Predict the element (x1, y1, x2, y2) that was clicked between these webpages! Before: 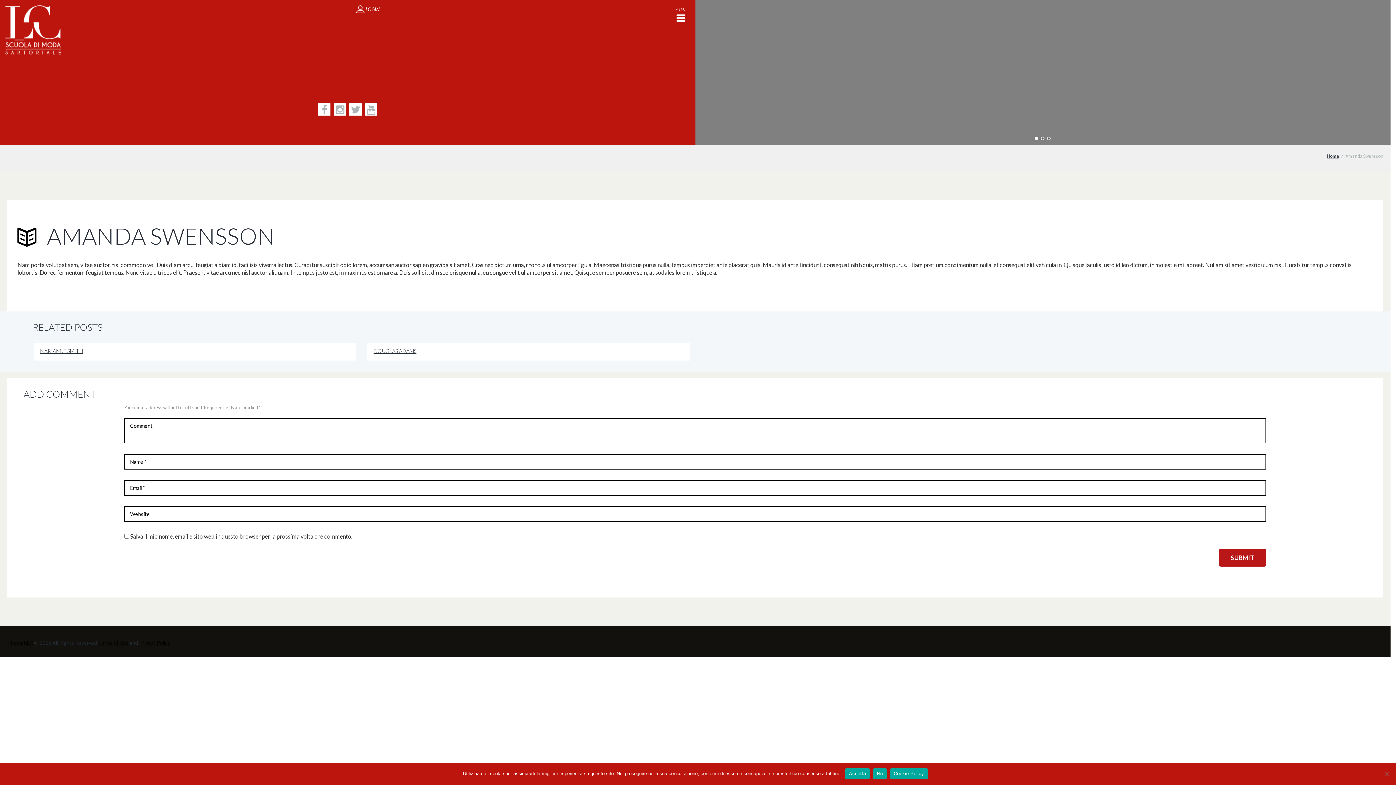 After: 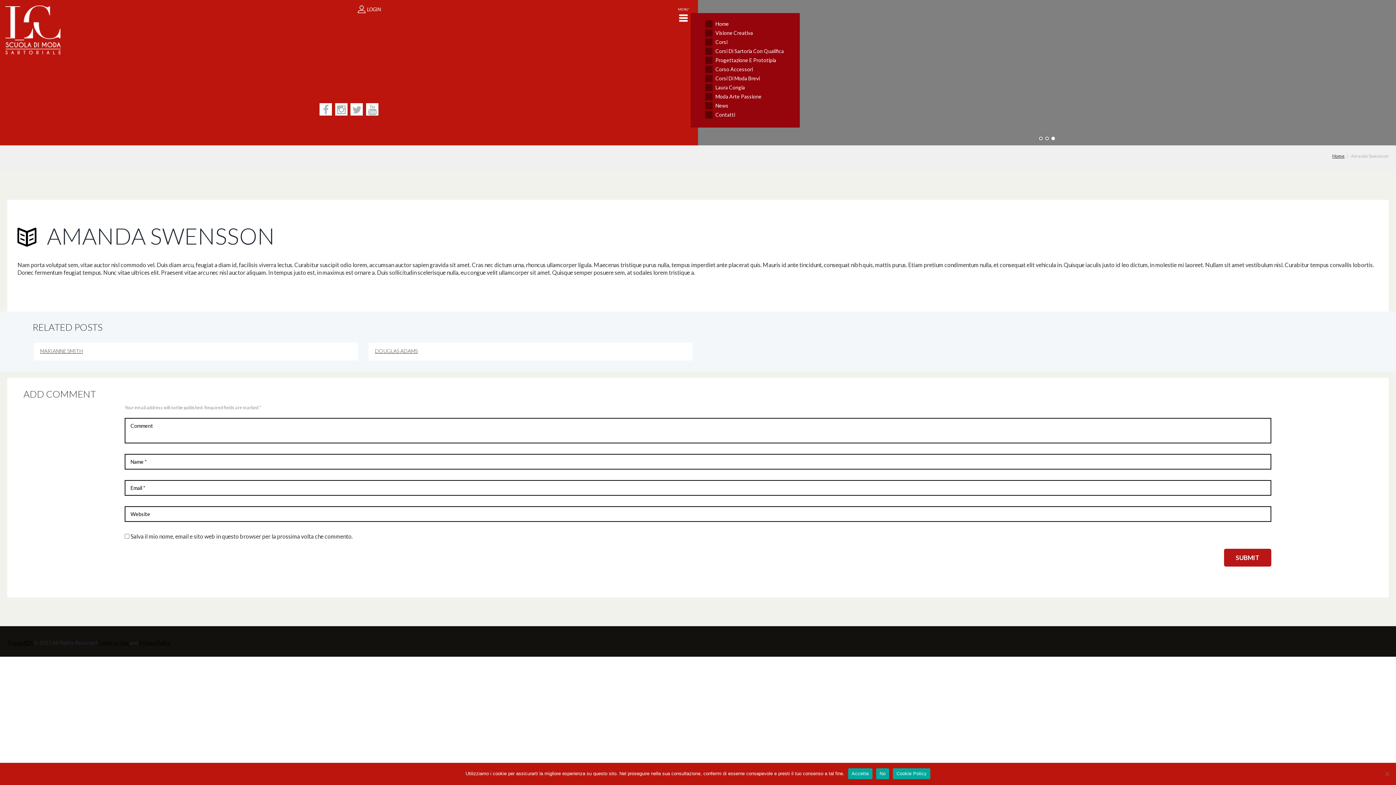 Action: bbox: (675, 14, 690, 18)